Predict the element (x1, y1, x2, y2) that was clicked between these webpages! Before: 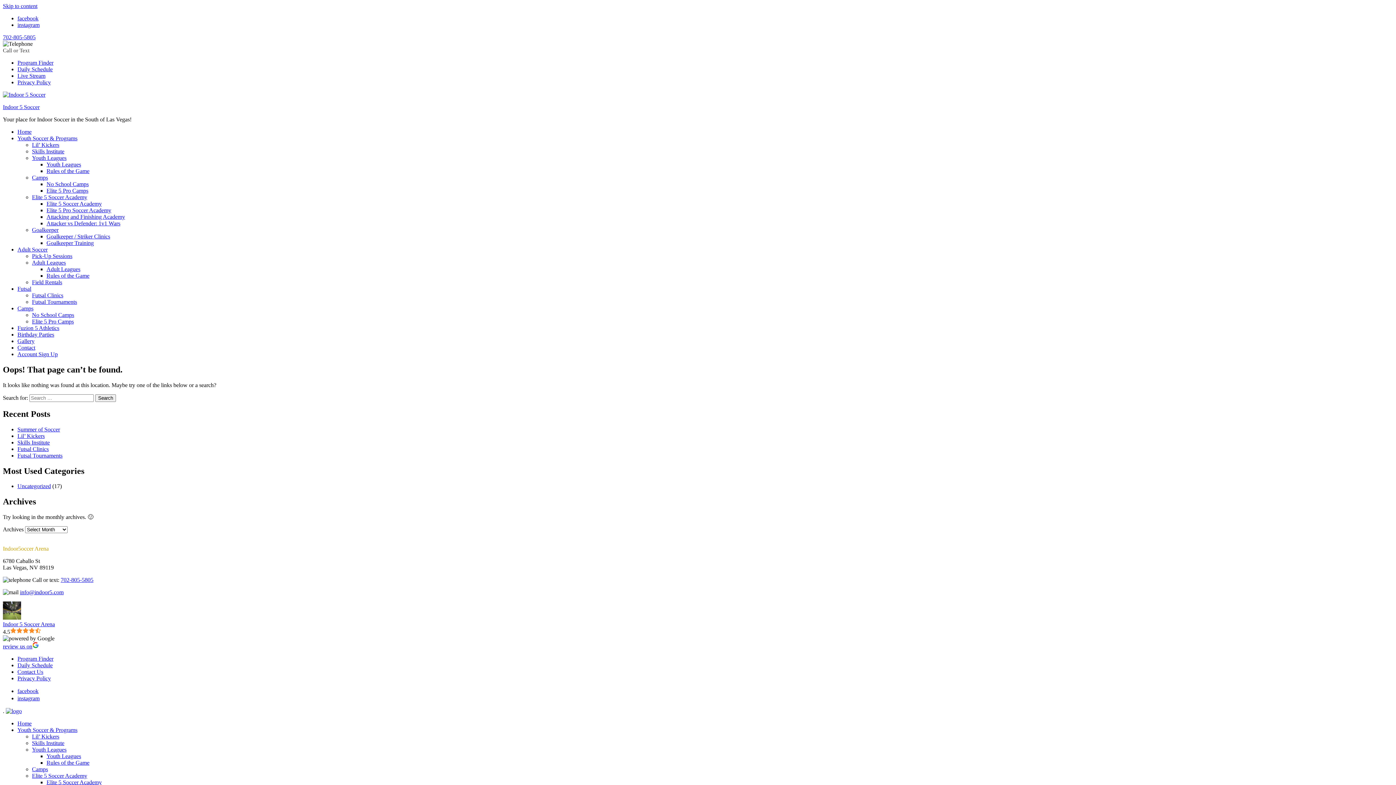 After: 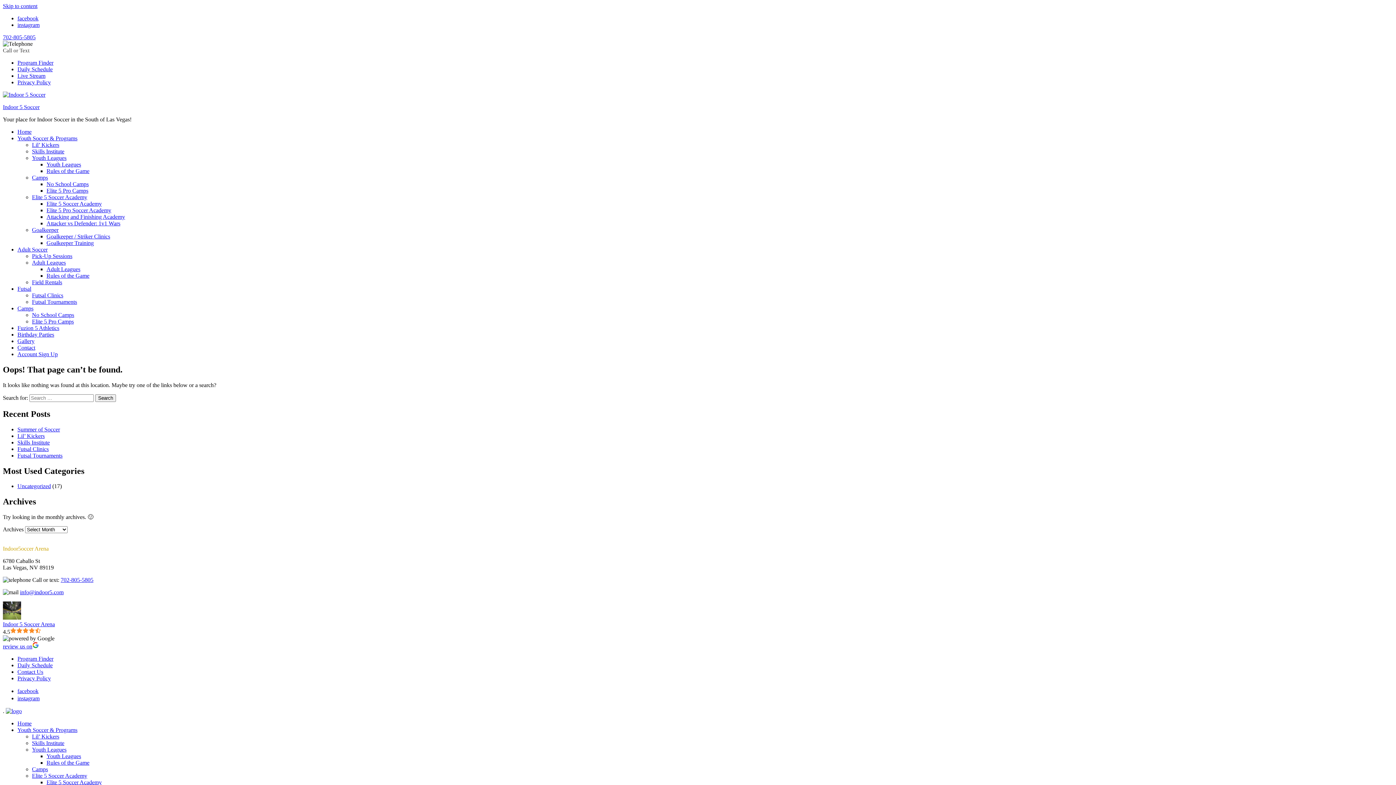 Action: label: Camps bbox: (17, 305, 33, 311)